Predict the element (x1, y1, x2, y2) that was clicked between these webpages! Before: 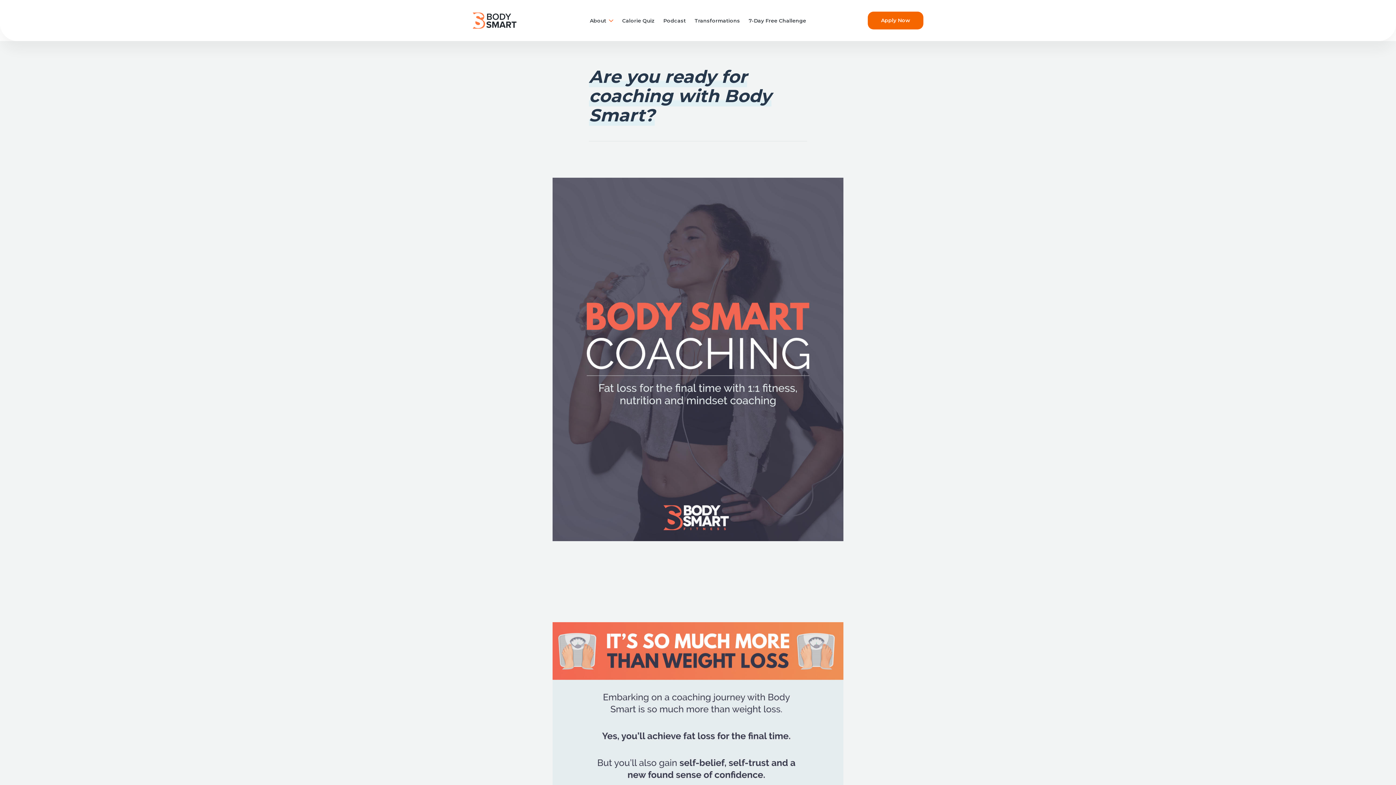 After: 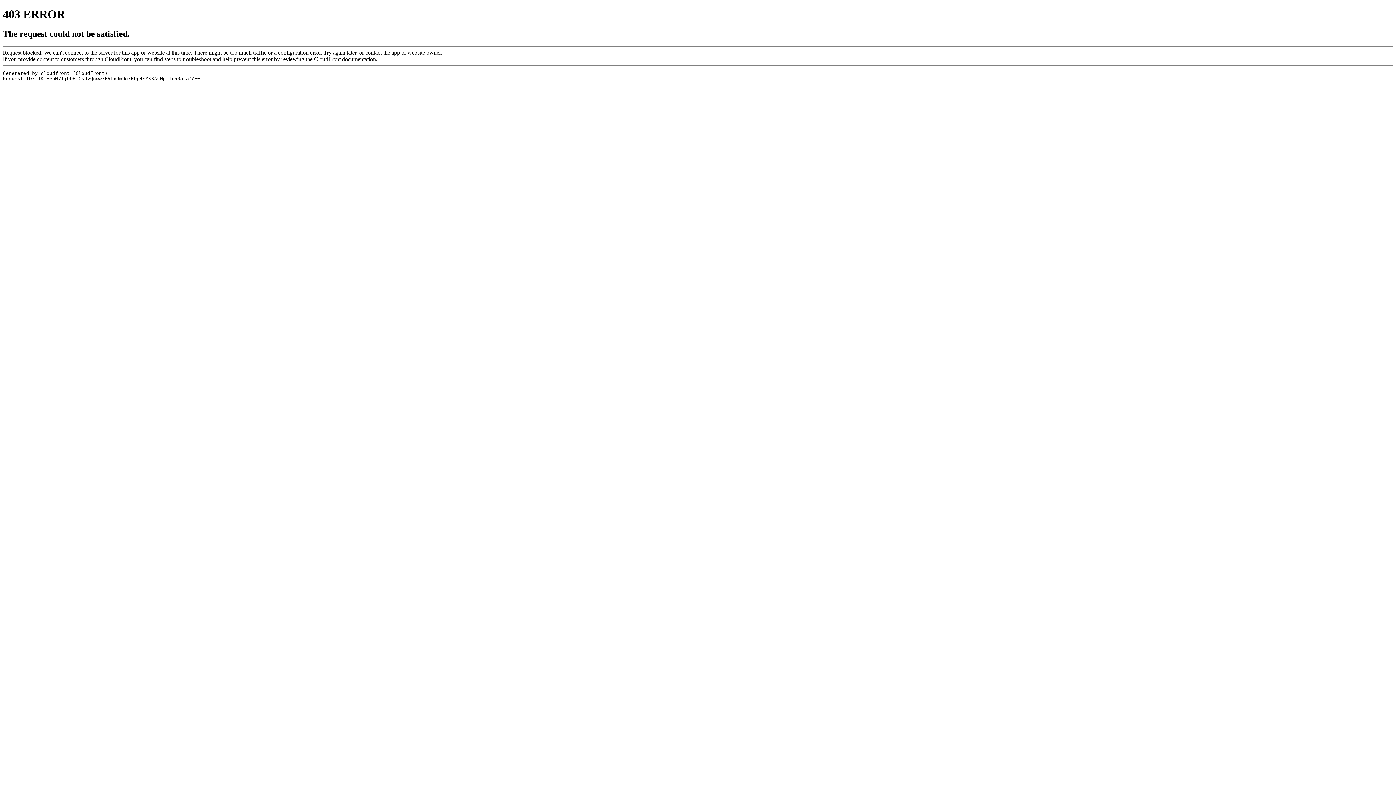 Action: label: 7-Day Free Challenge bbox: (748, 17, 806, 41)